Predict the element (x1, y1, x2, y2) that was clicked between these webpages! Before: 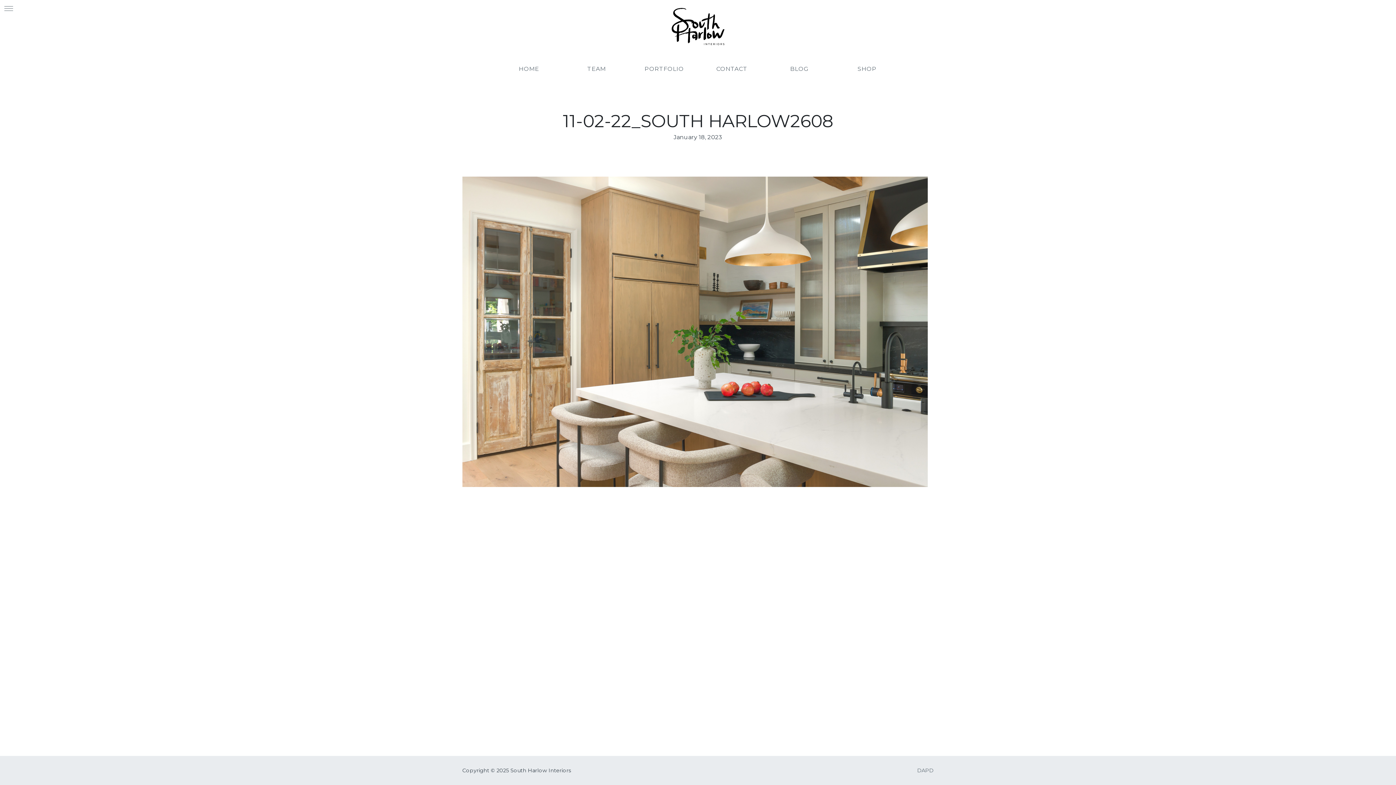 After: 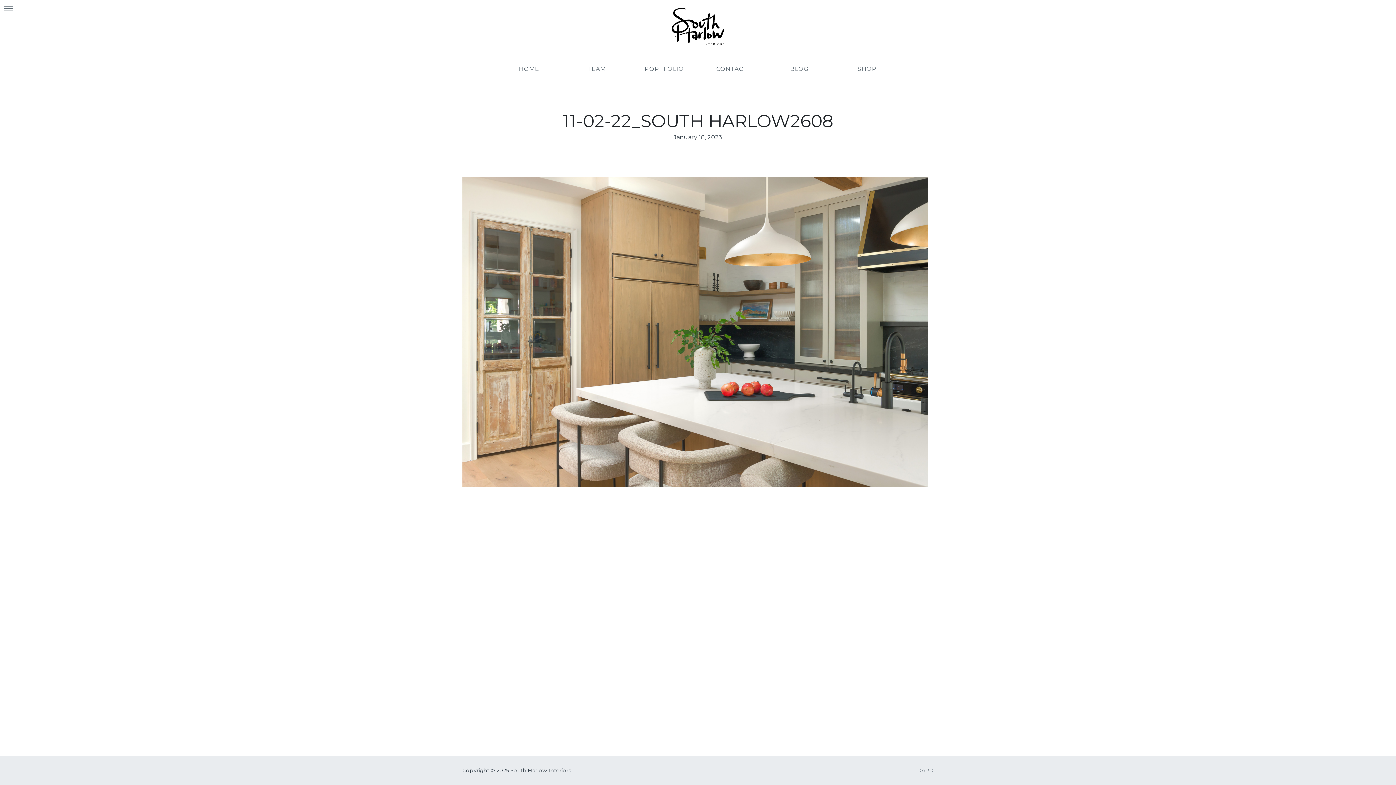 Action: bbox: (1370, 4, 1379, 12)